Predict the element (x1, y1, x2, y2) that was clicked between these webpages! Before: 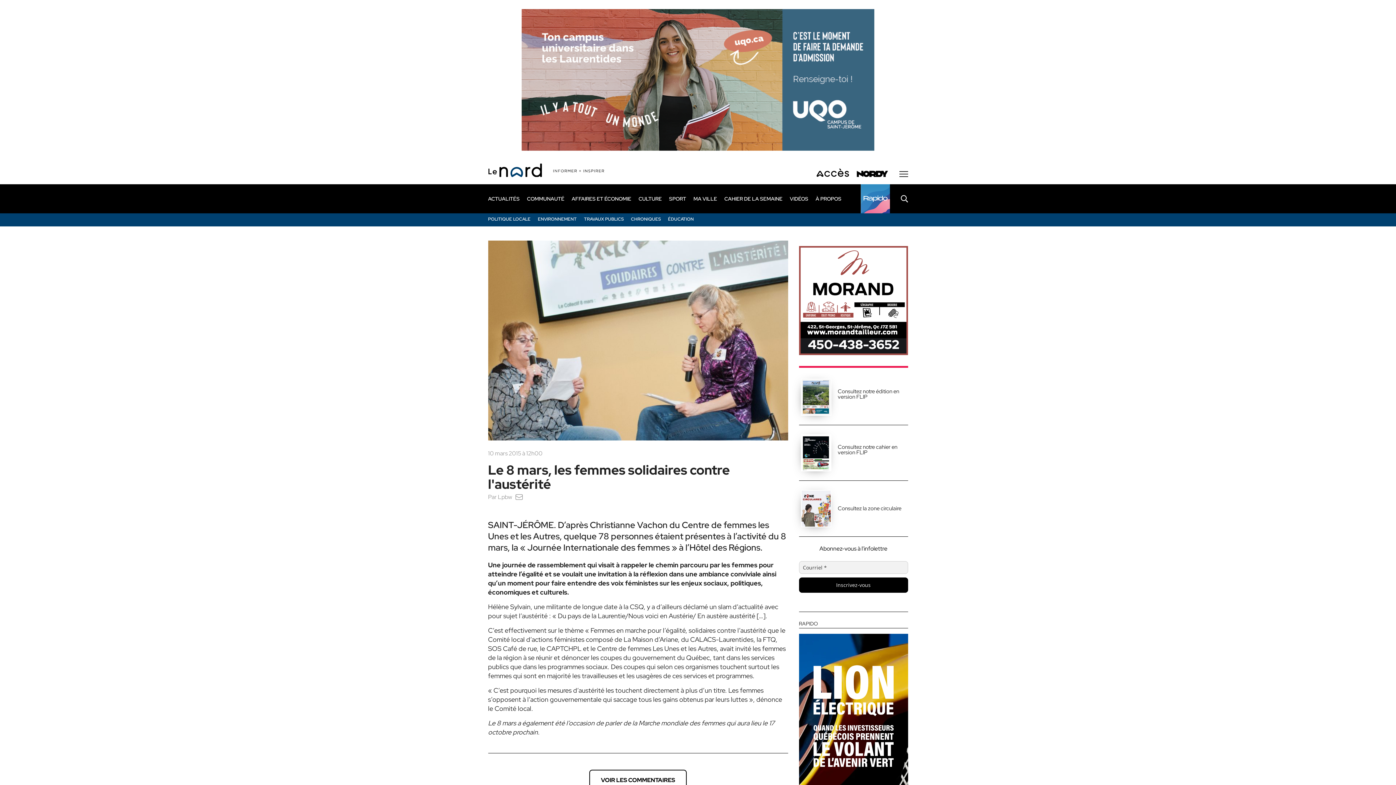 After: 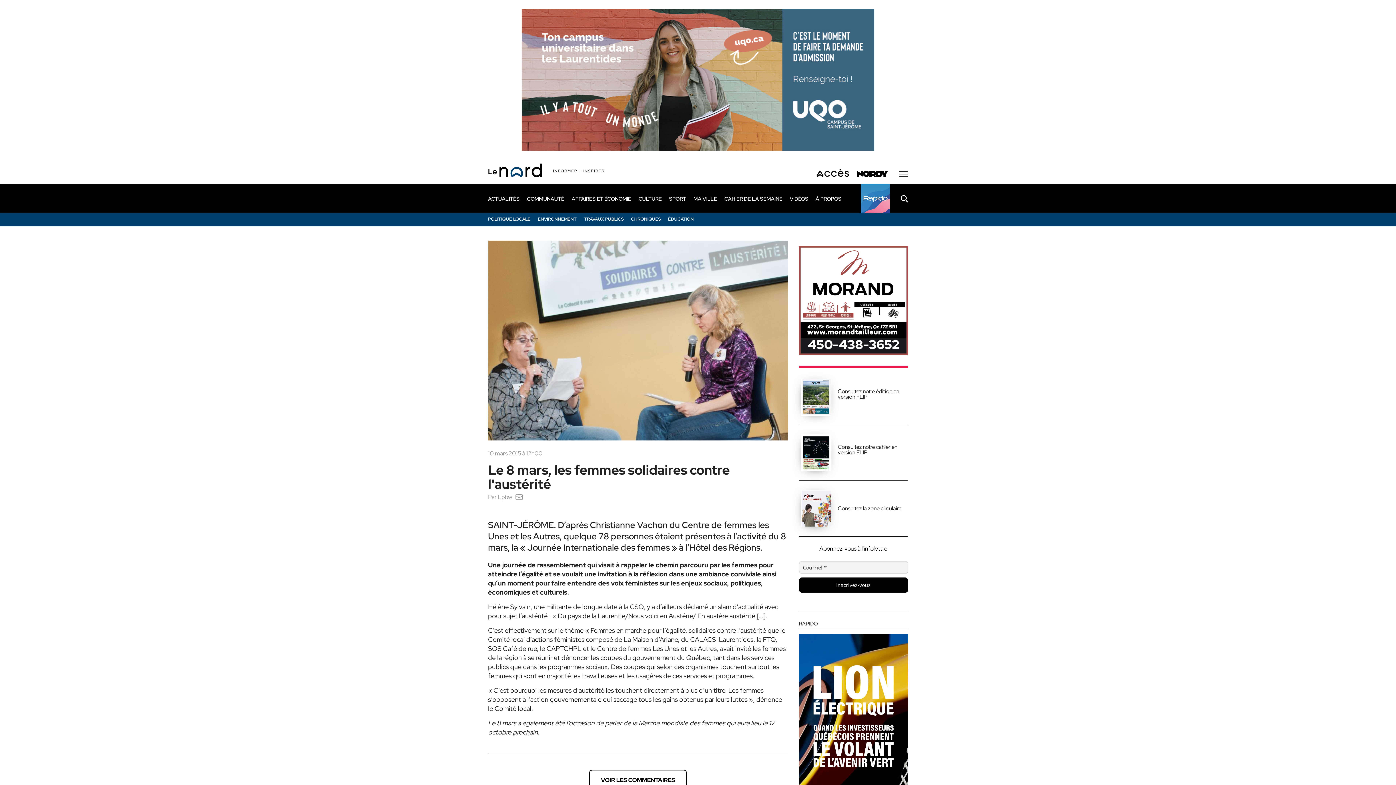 Action: label: Consultez la zone circulaire bbox: (838, 504, 901, 512)